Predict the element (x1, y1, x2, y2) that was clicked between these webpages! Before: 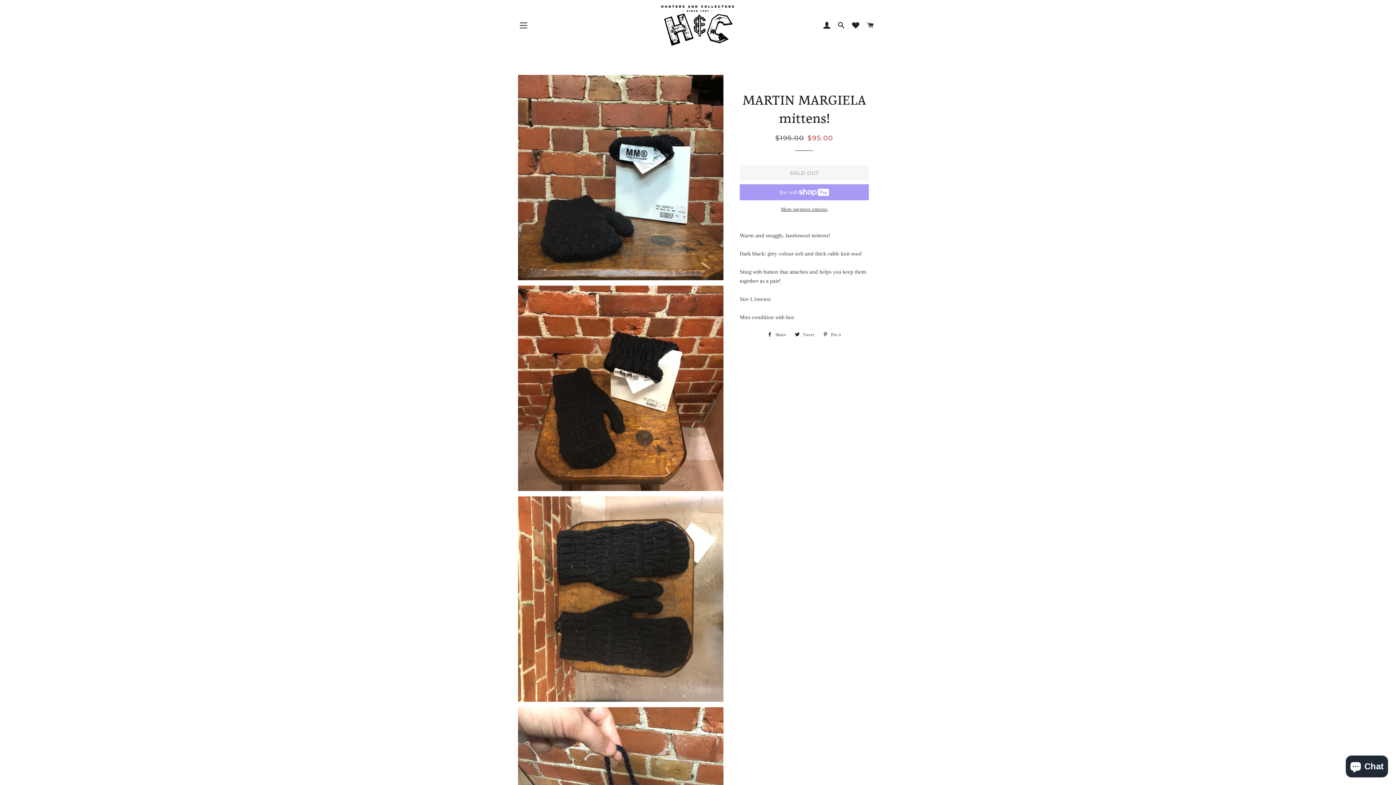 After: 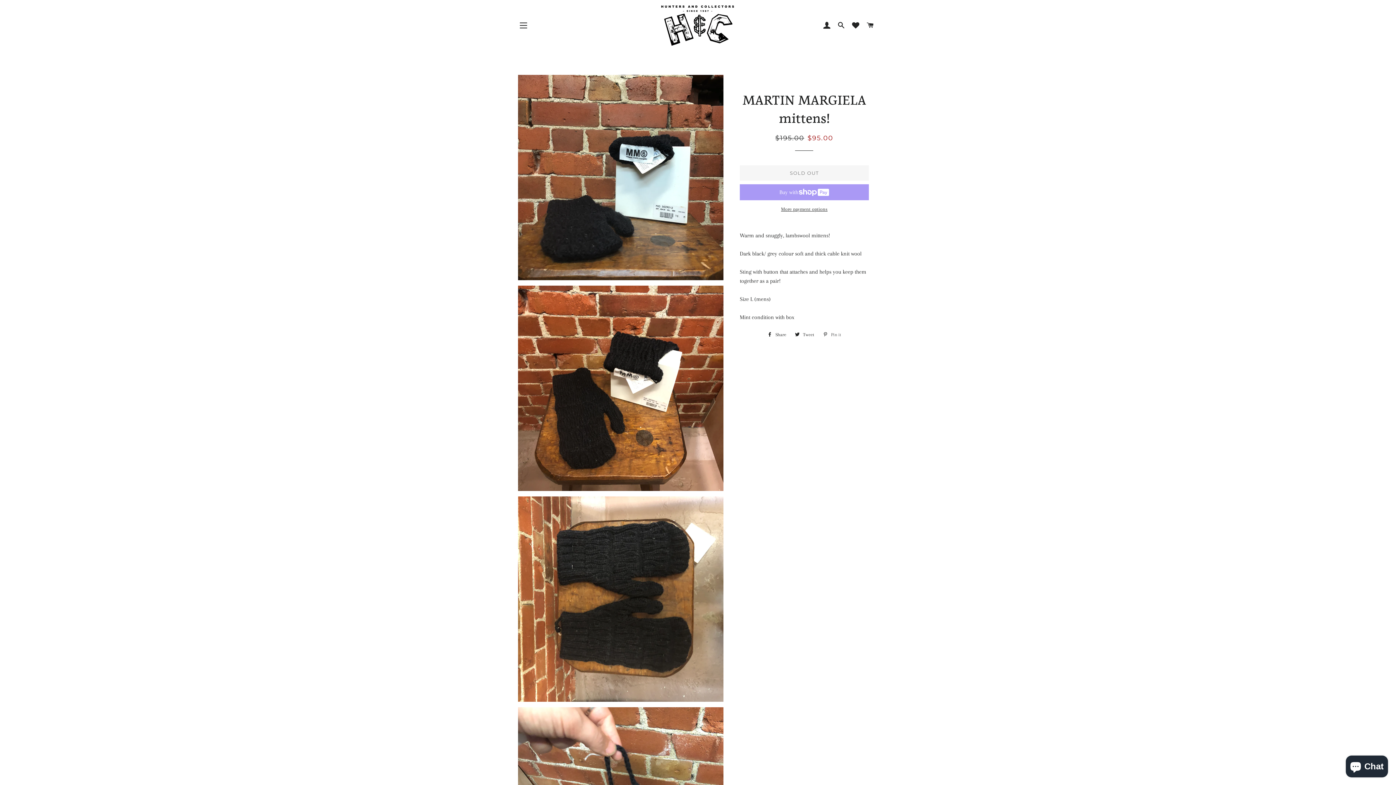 Action: bbox: (819, 329, 845, 340) label:  Pin it
Pin on Pinterest